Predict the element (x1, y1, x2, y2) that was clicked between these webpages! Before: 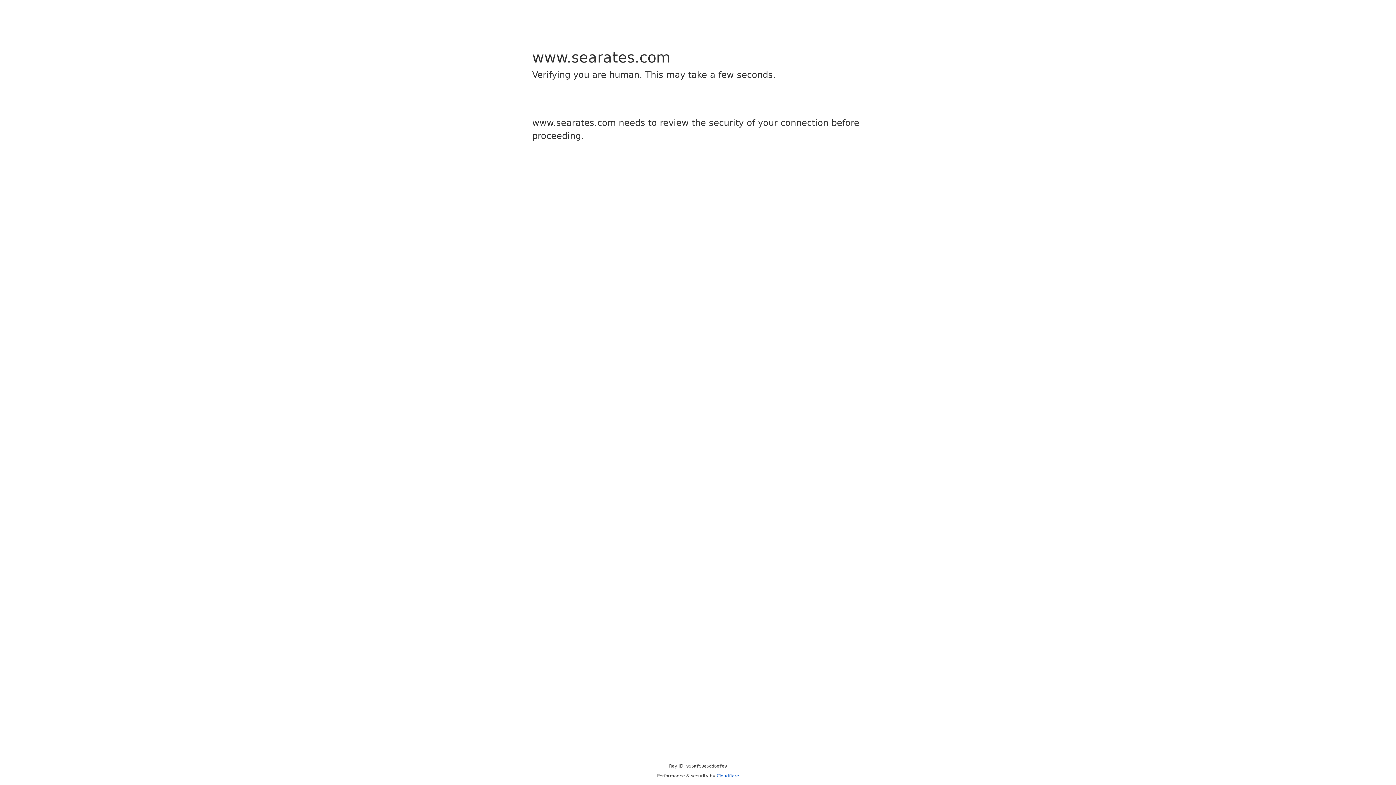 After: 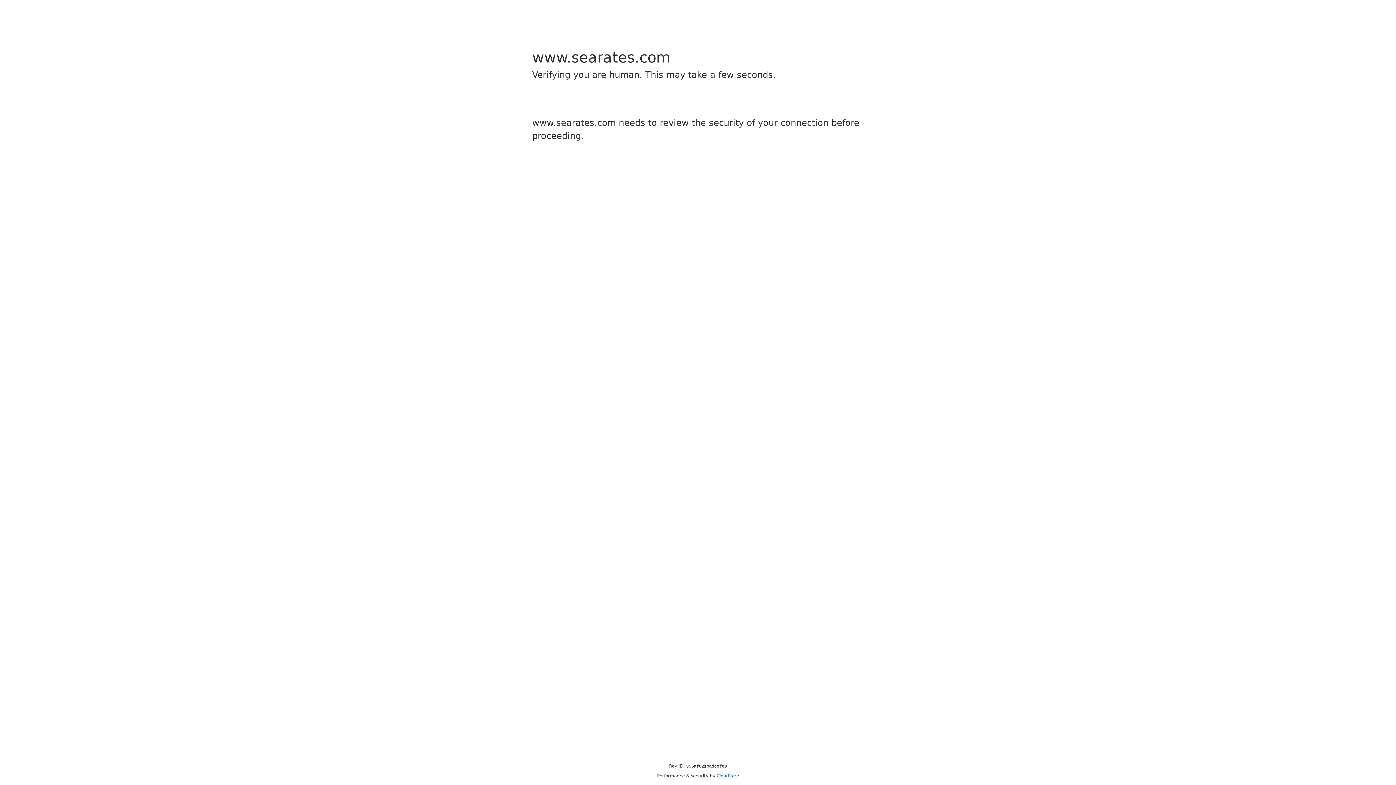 Action: label: Cloudflare bbox: (716, 773, 739, 778)